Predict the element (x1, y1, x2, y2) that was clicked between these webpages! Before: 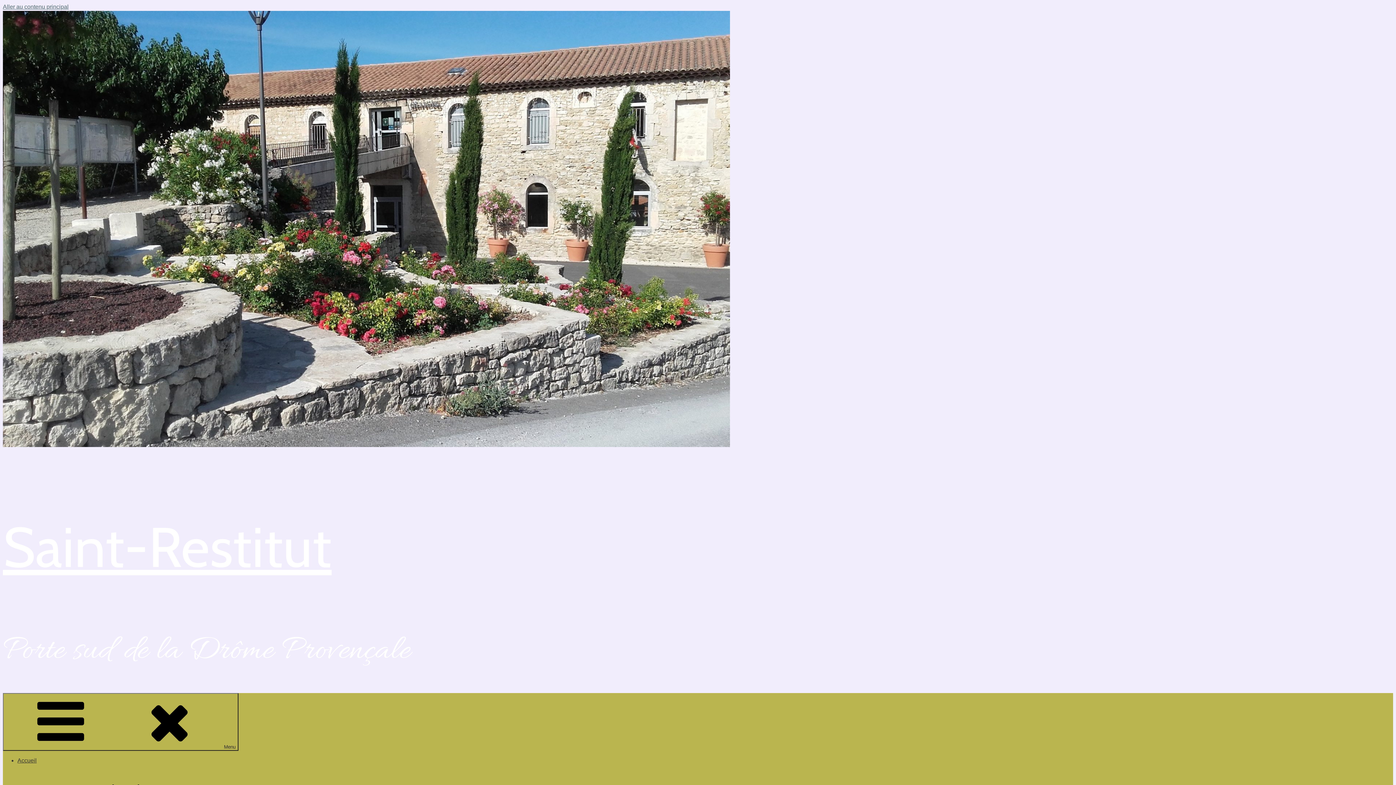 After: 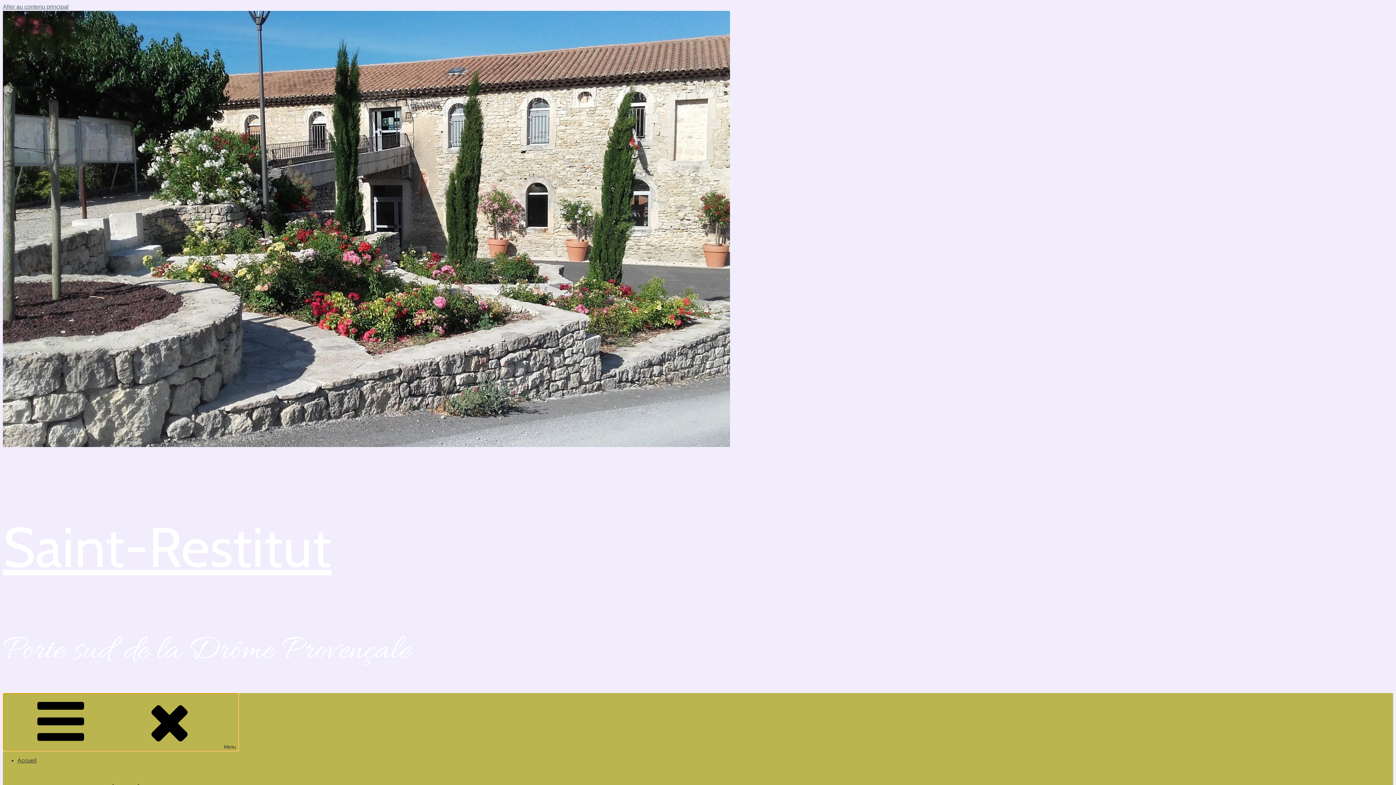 Action: label: Menu bbox: (2, 693, 238, 751)